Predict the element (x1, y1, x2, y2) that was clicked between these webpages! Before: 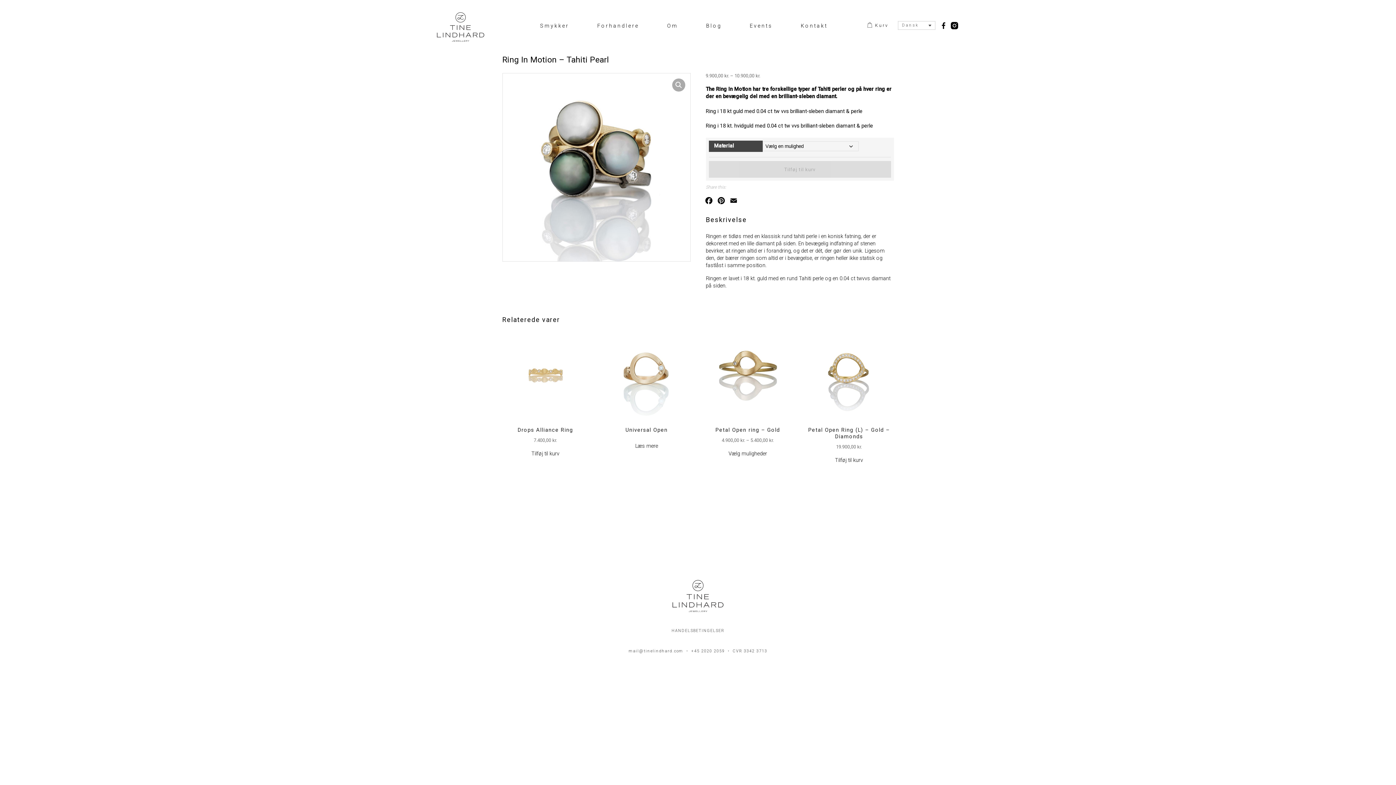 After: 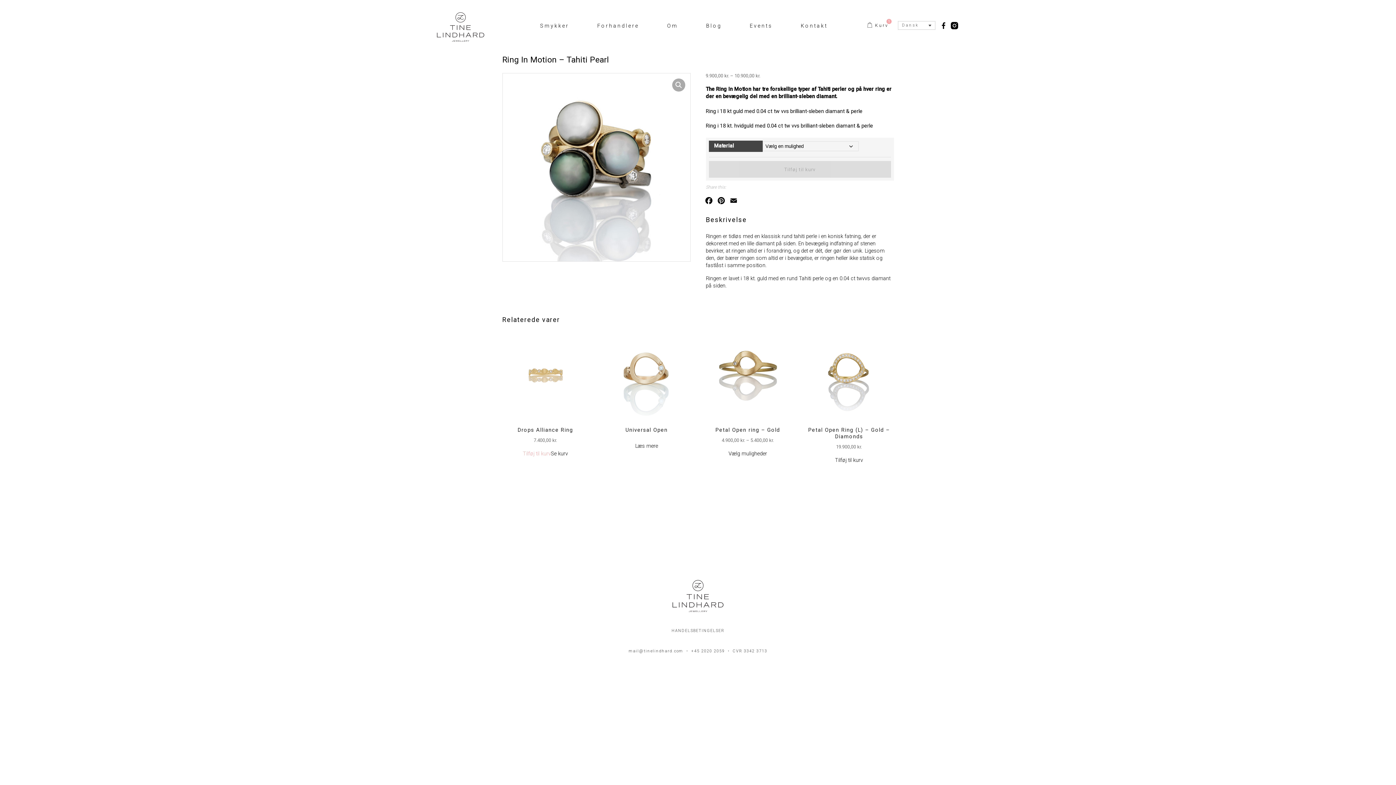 Action: label: Add to cart: “Drops Alliance Ring” bbox: (531, 451, 559, 457)